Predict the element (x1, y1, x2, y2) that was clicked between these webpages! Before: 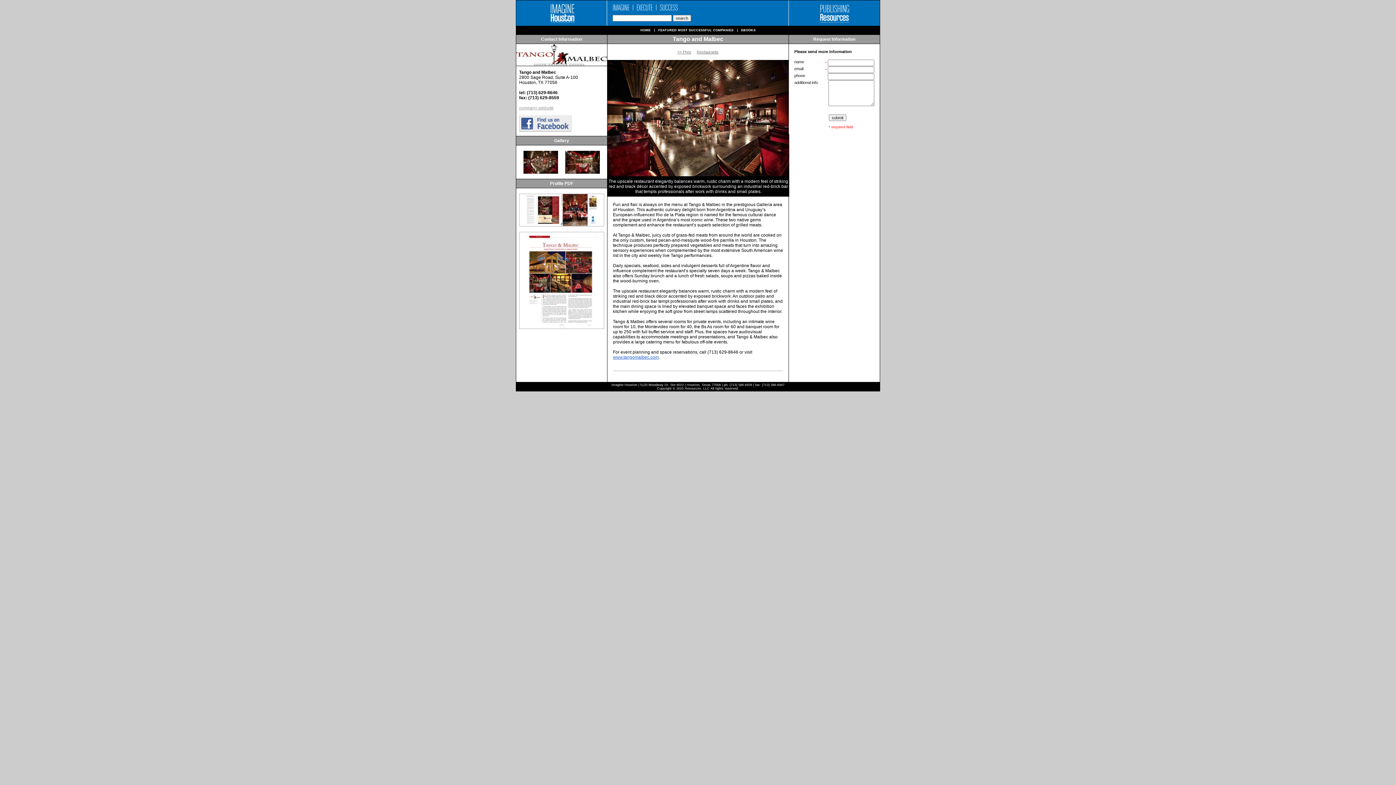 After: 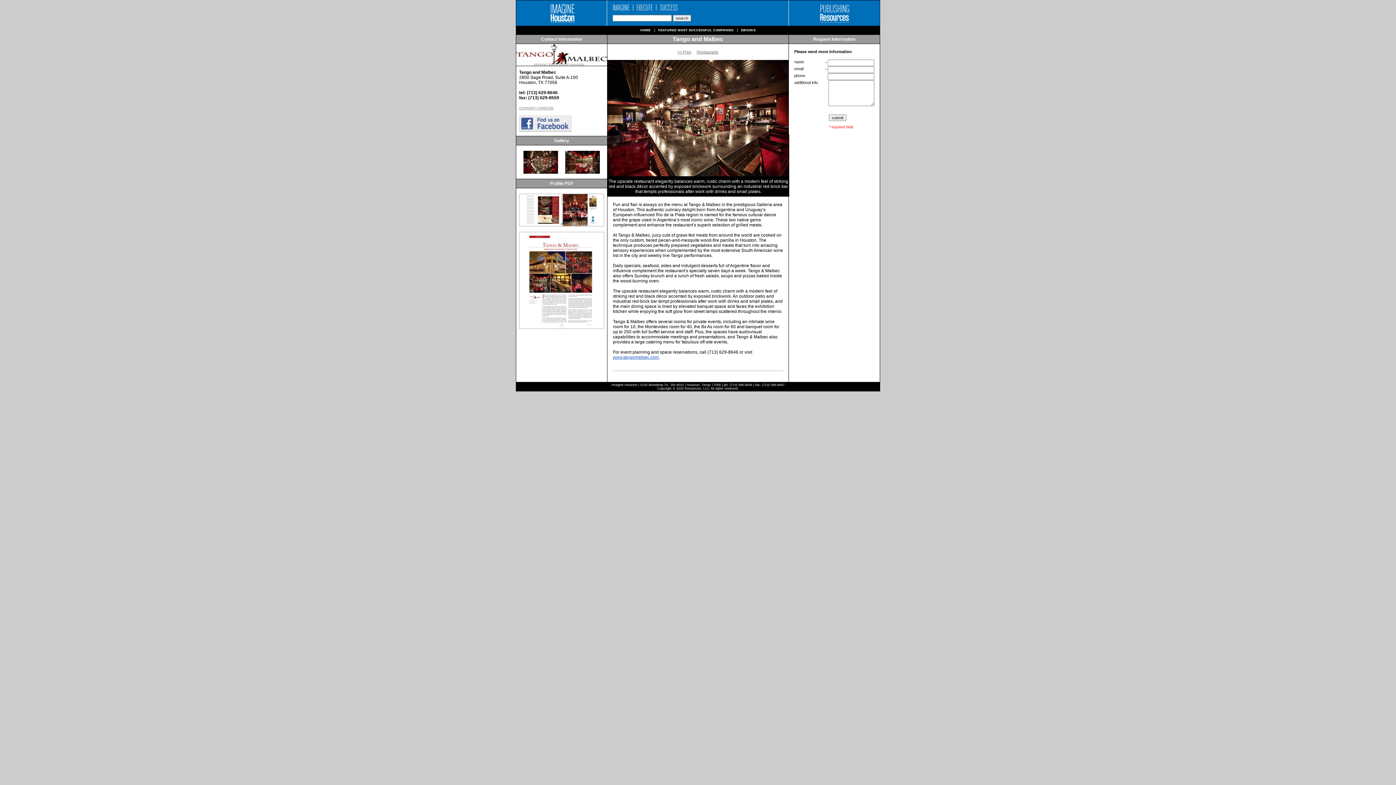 Action: bbox: (519, 127, 571, 132)